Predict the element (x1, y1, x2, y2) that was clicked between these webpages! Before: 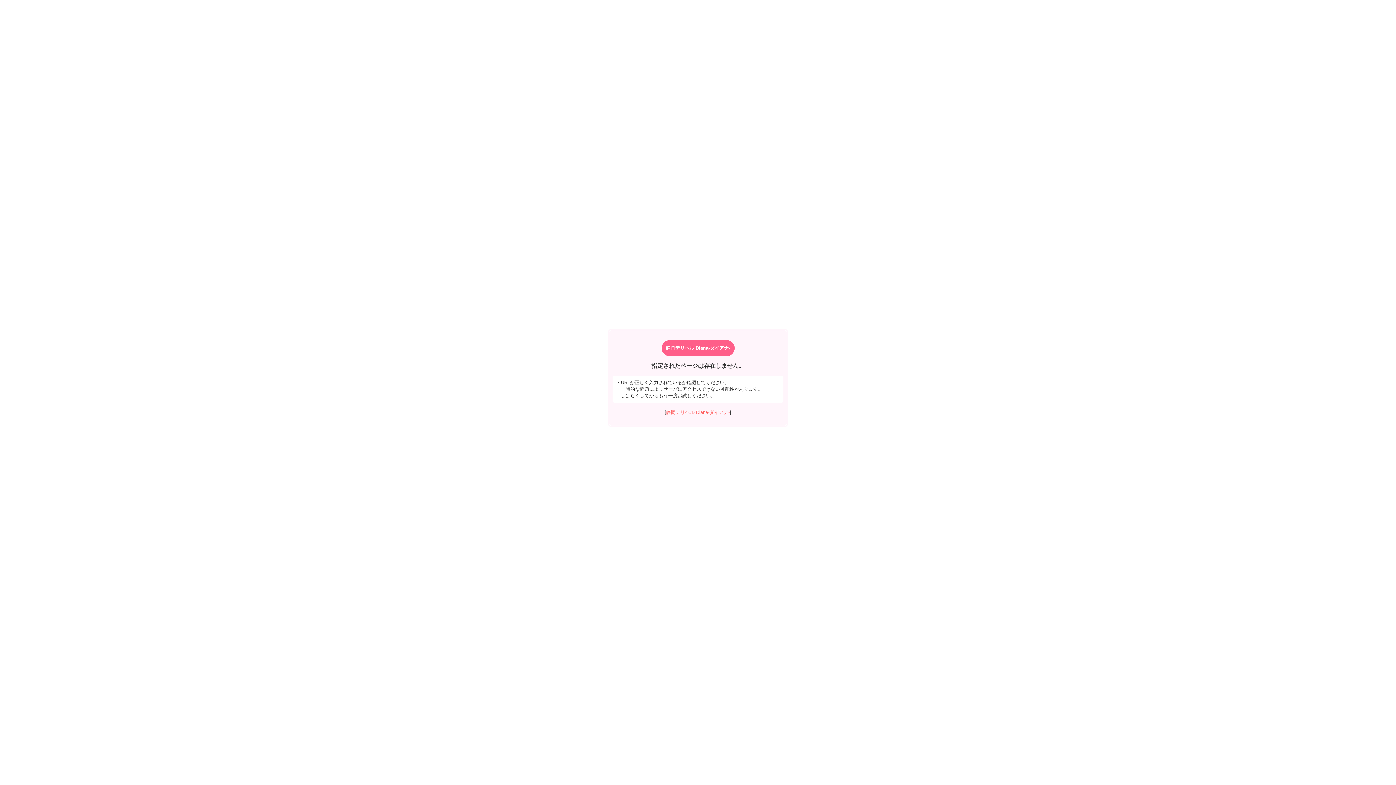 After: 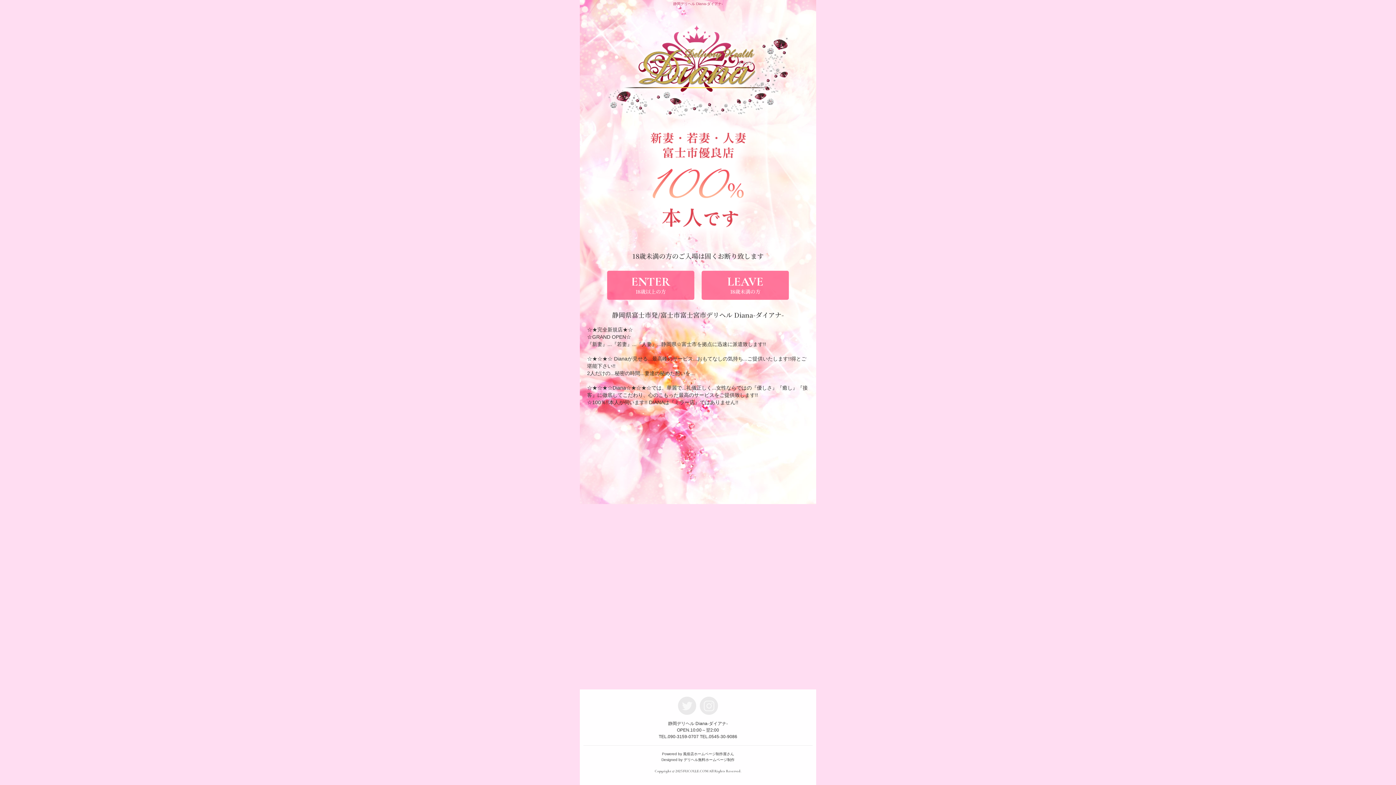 Action: label: 静岡デリヘル Diana-ダイアナ- bbox: (666, 409, 730, 415)